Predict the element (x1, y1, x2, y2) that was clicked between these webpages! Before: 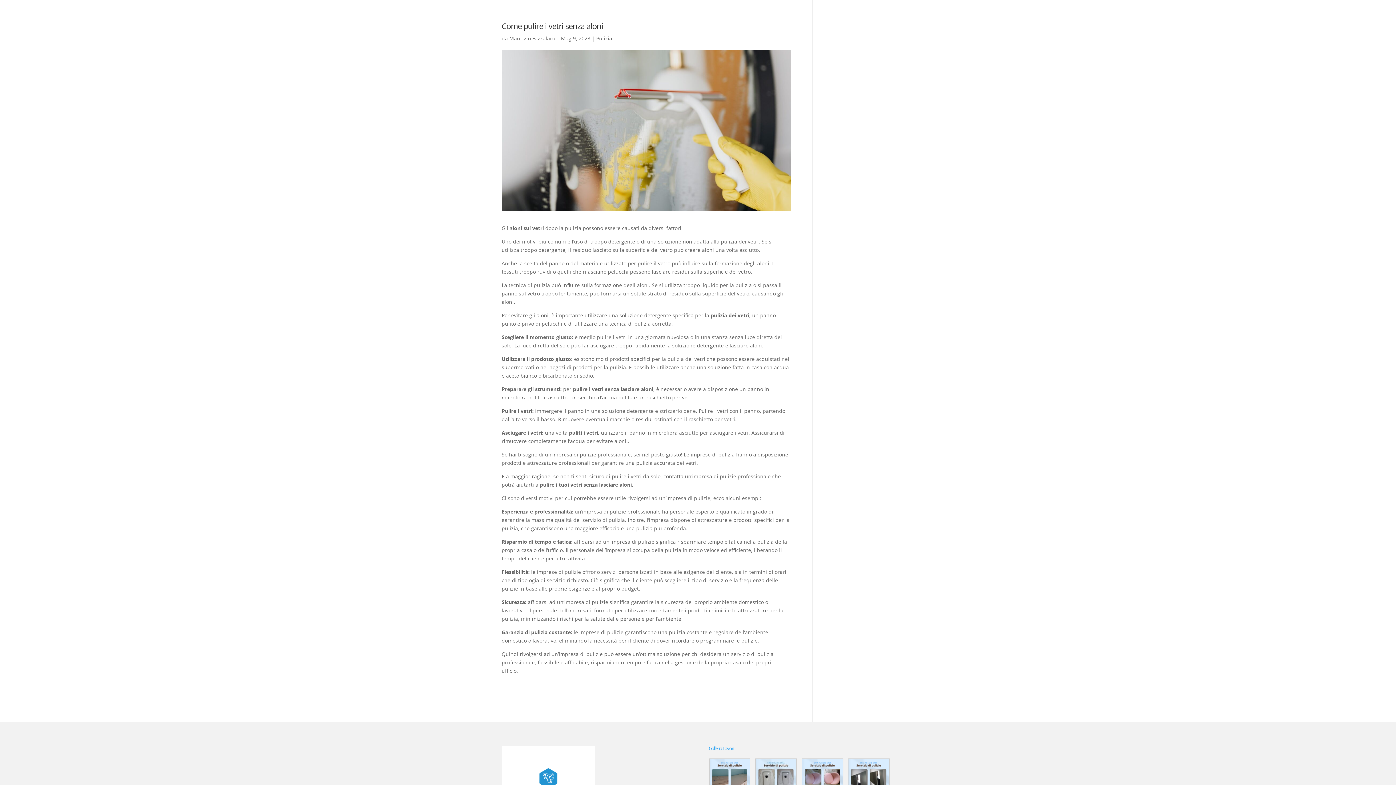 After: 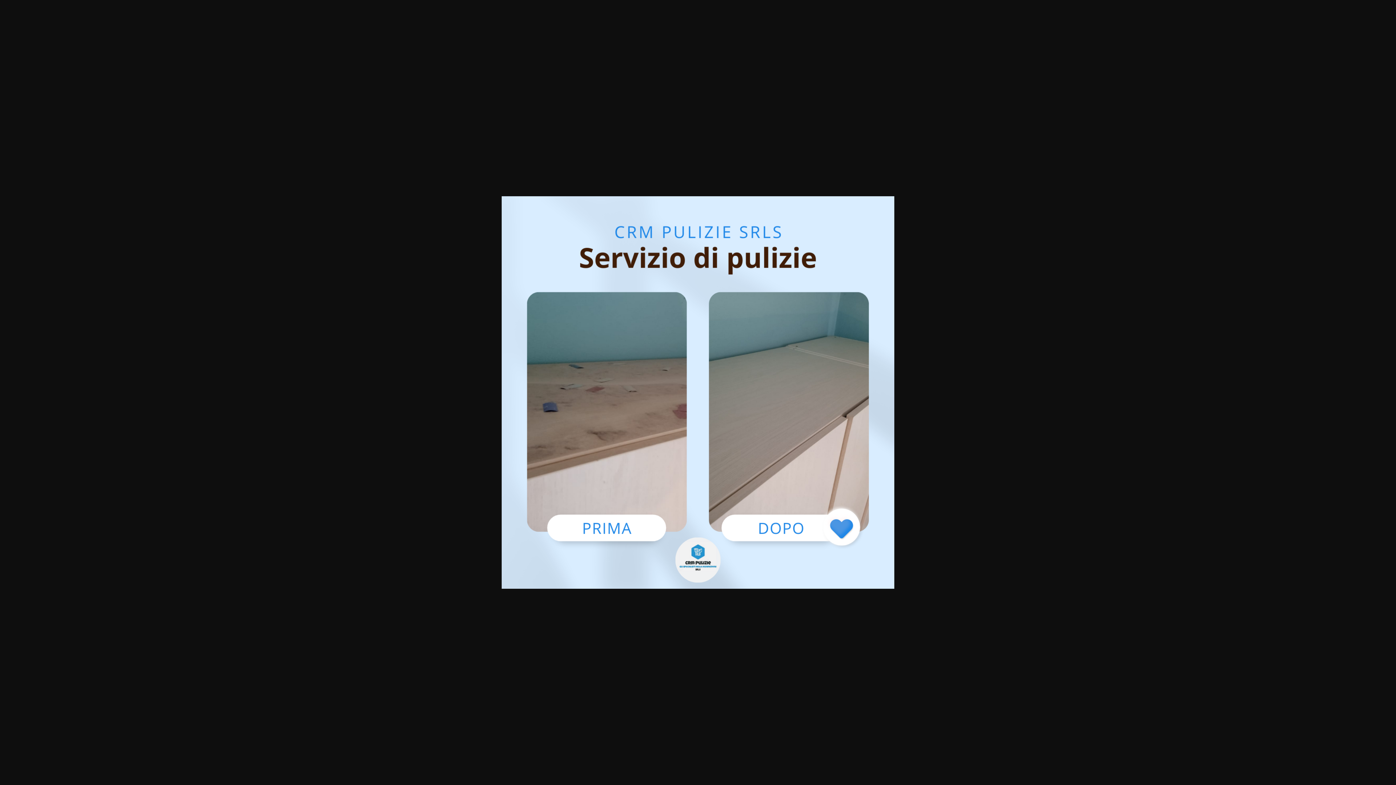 Action: bbox: (708, 758, 750, 803)